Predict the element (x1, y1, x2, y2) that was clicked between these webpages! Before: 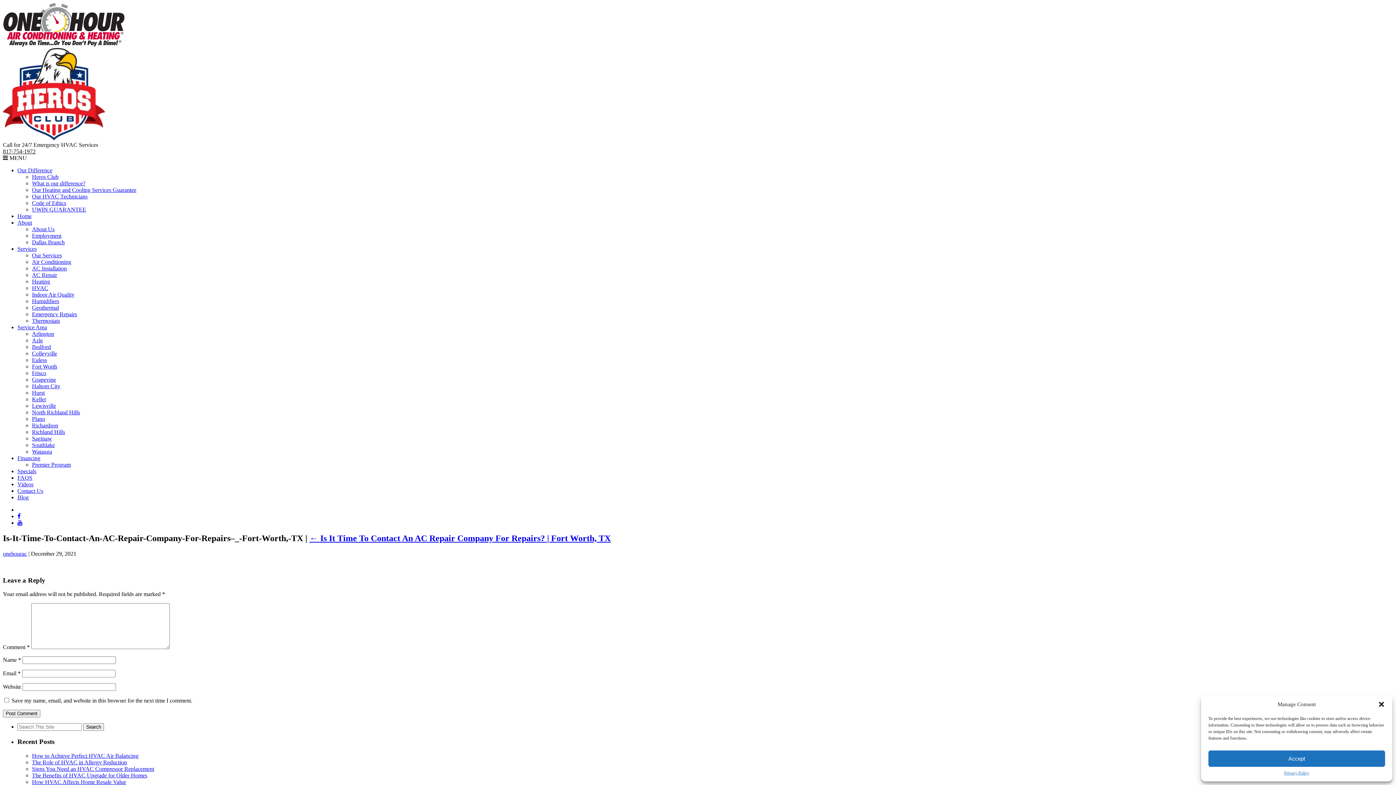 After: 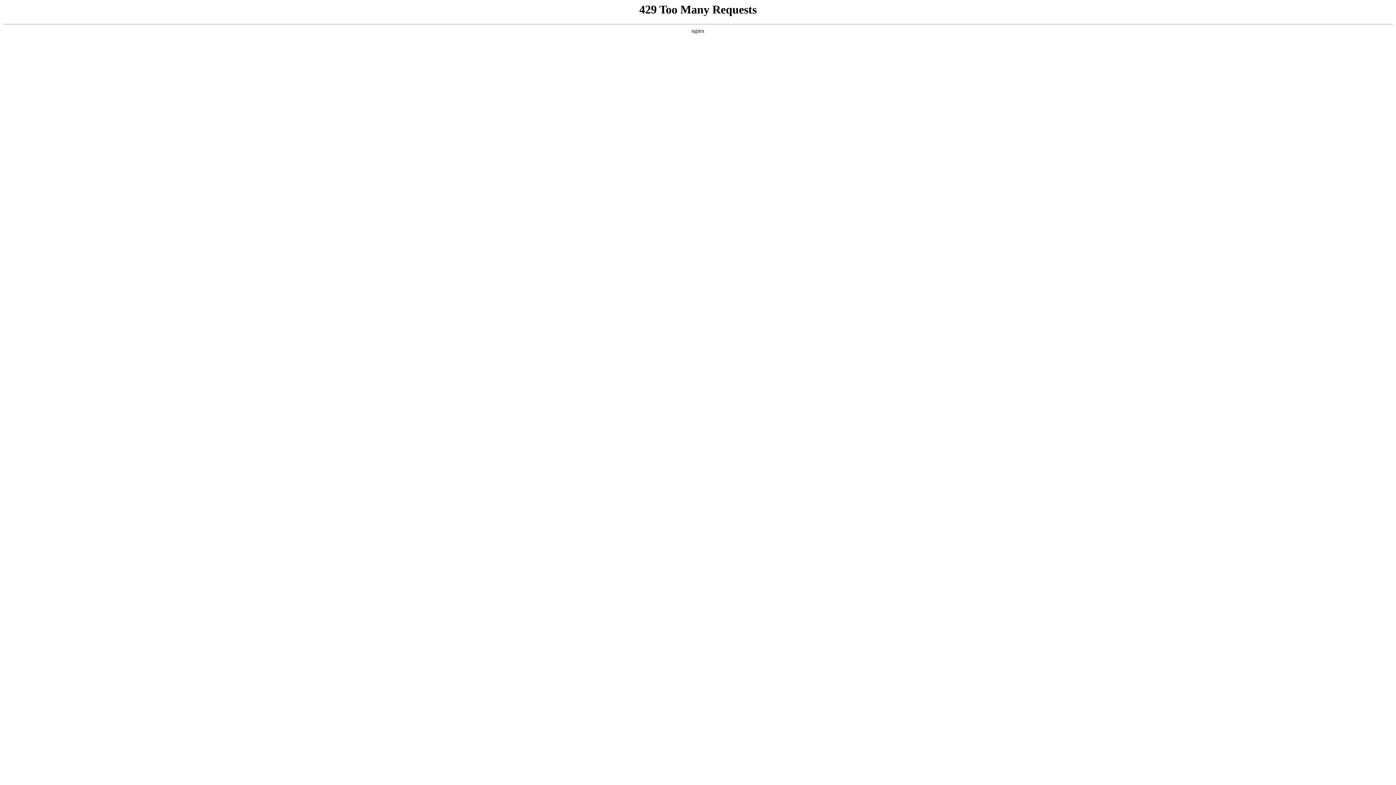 Action: label: Richardson bbox: (32, 422, 58, 428)